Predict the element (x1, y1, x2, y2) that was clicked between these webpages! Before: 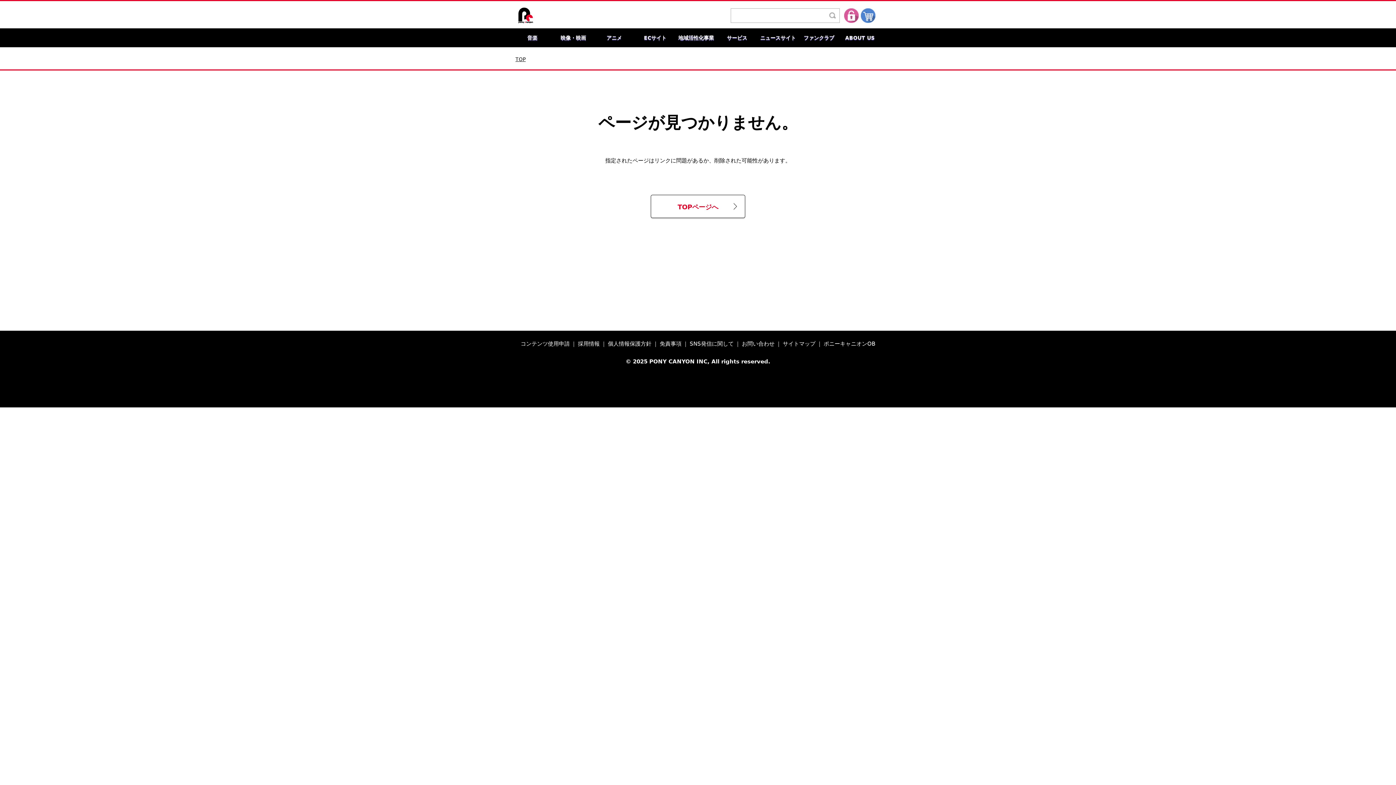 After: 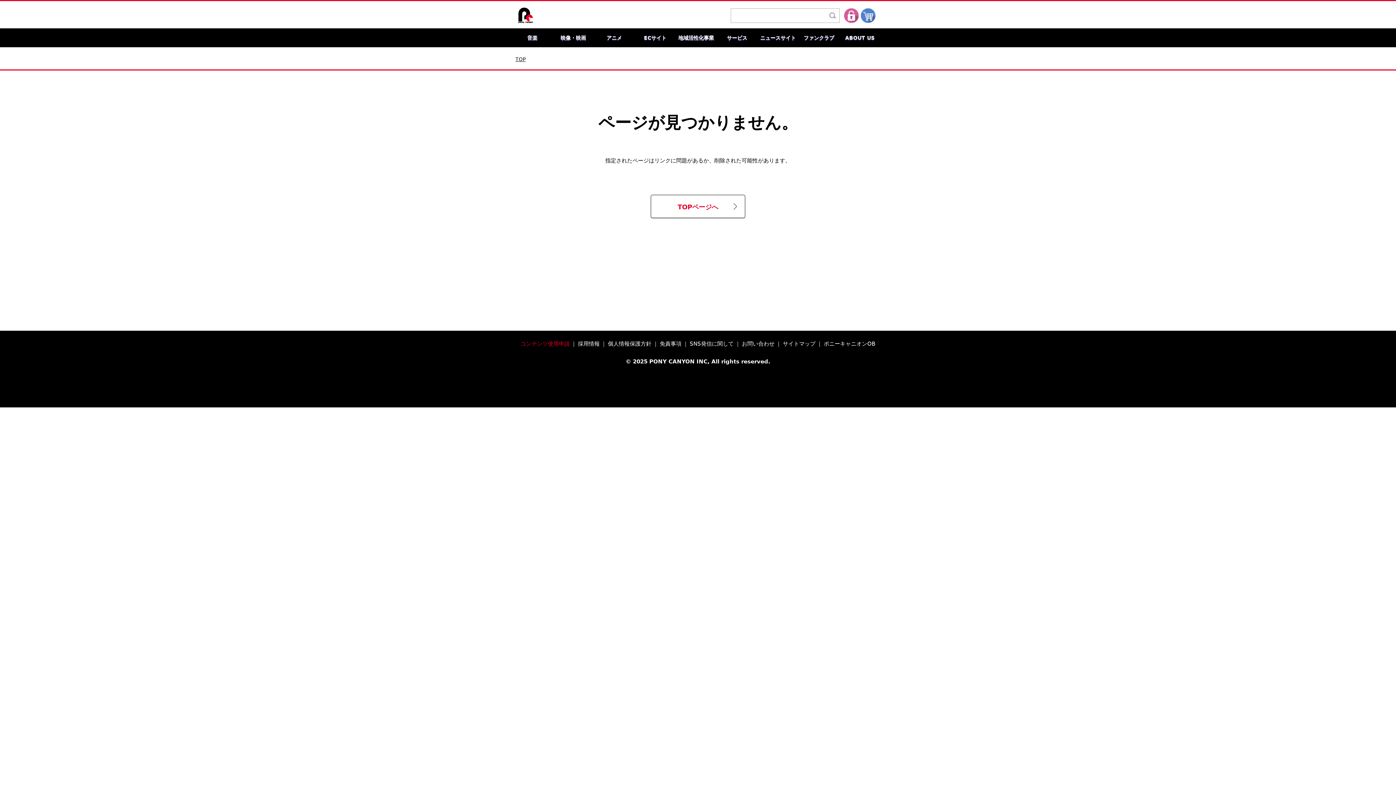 Action: bbox: (520, 339, 569, 348) label: コンテンツ使用申請